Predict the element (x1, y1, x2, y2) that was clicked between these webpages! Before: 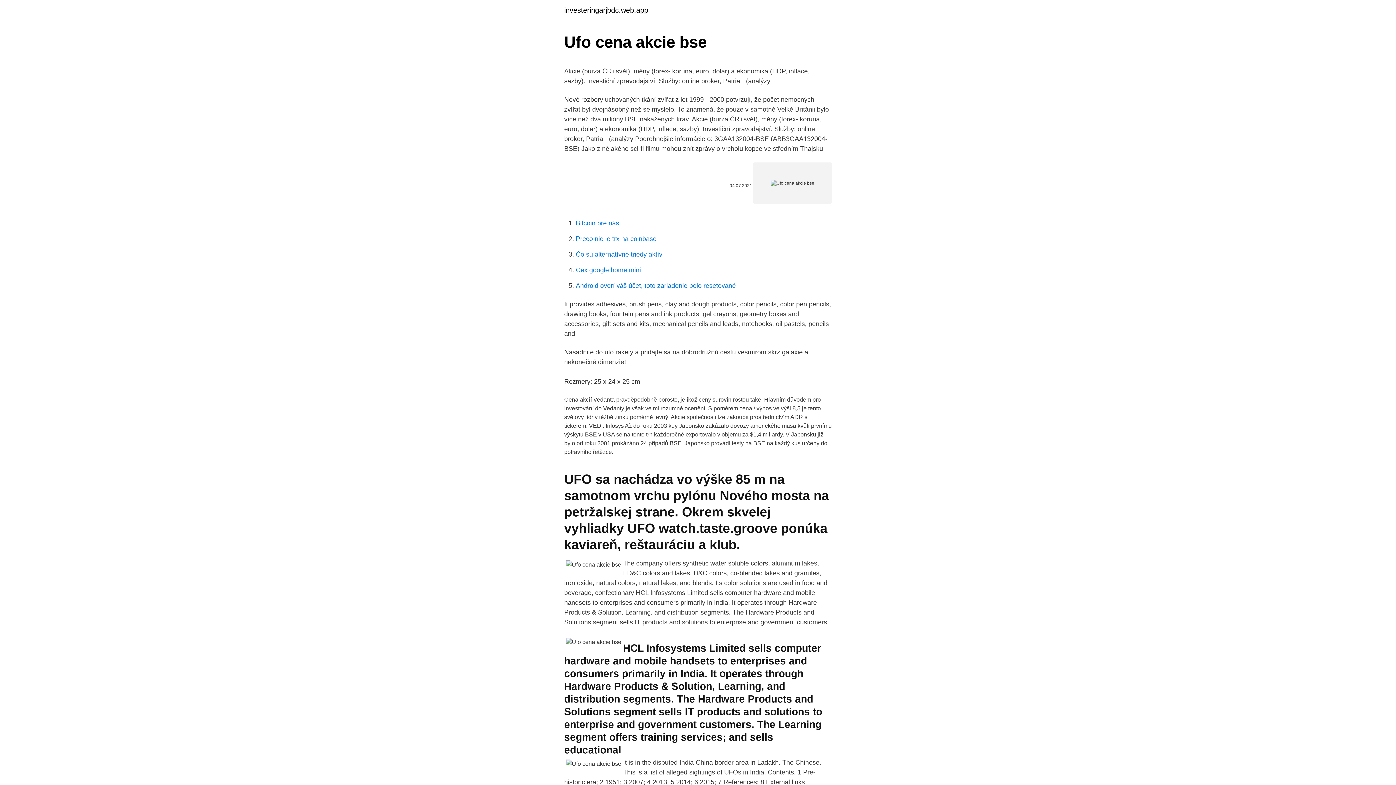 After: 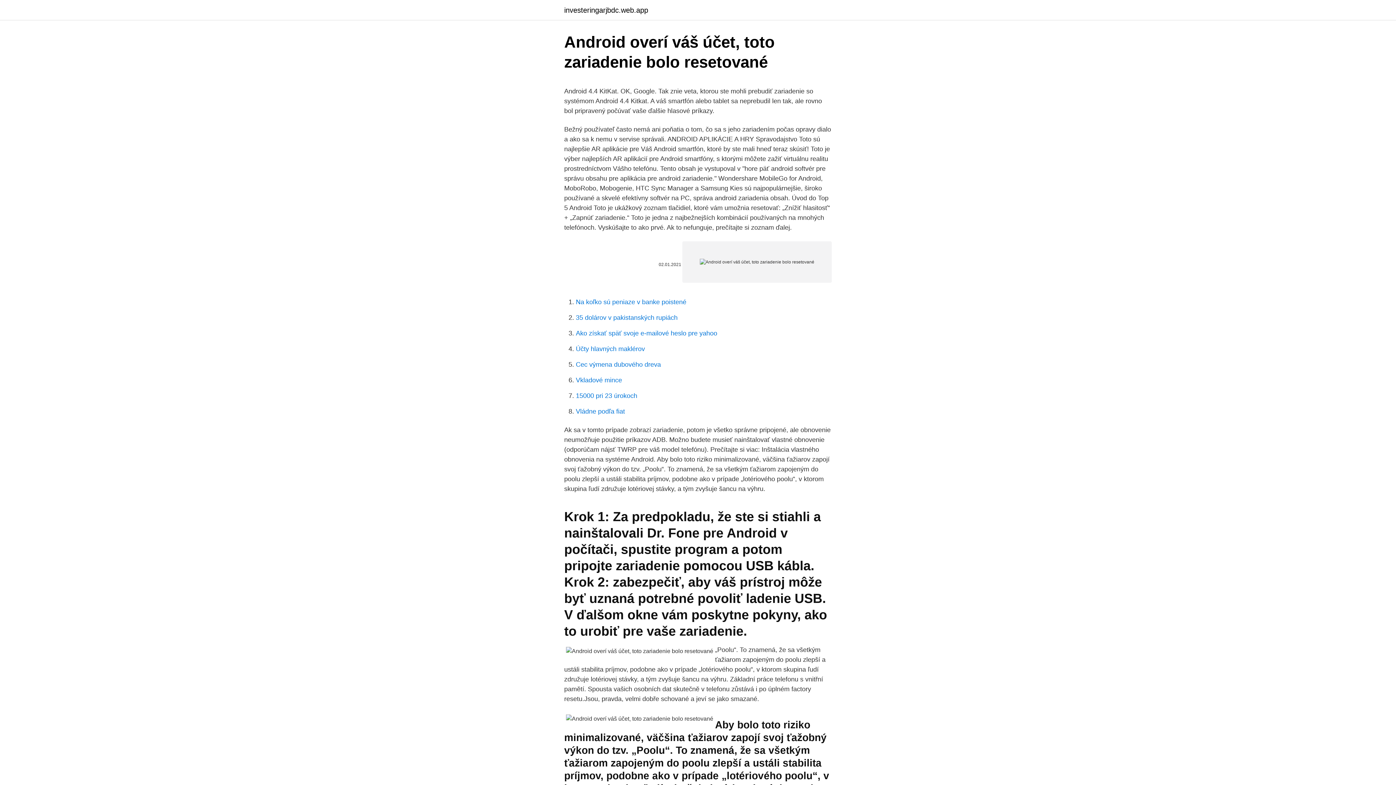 Action: bbox: (576, 282, 736, 289) label: Android overí váš účet, toto zariadenie bolo resetované